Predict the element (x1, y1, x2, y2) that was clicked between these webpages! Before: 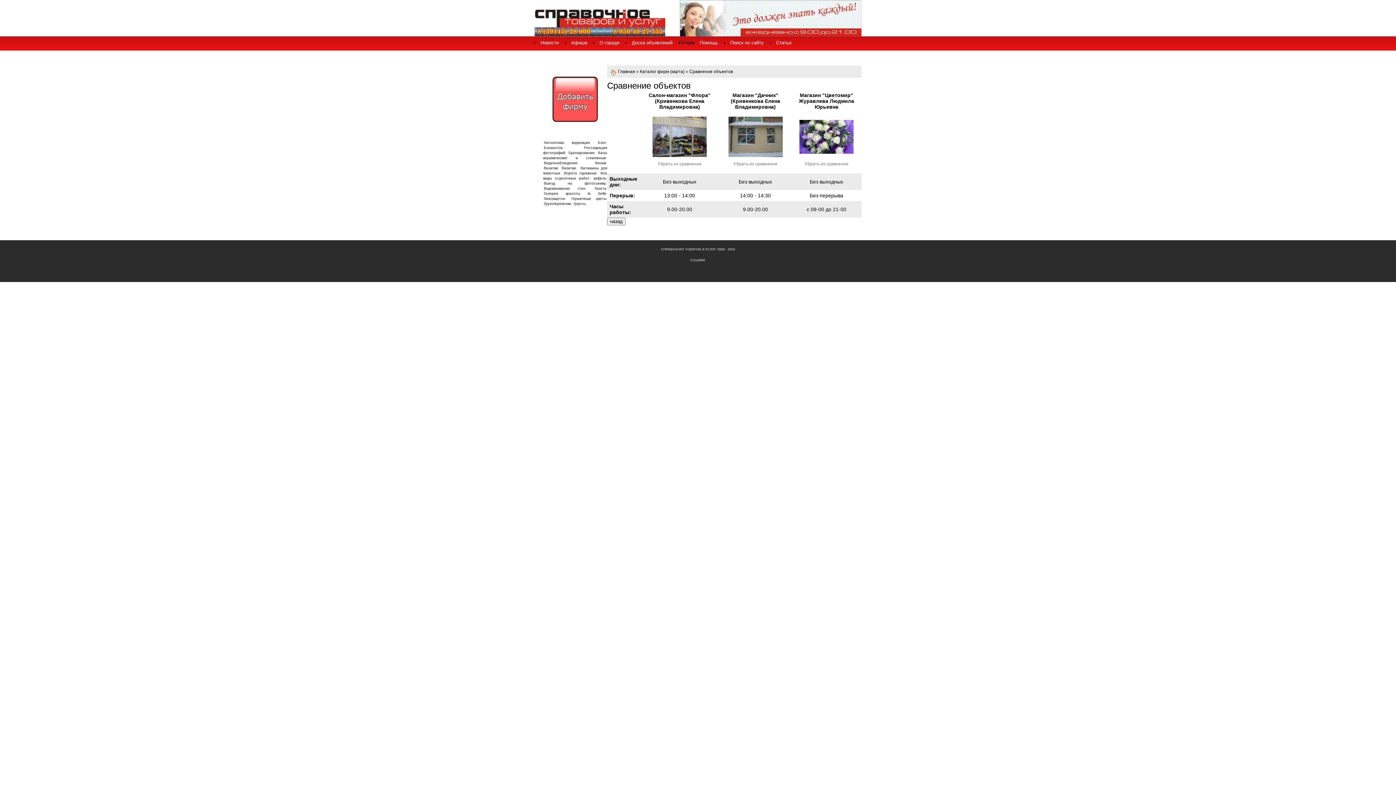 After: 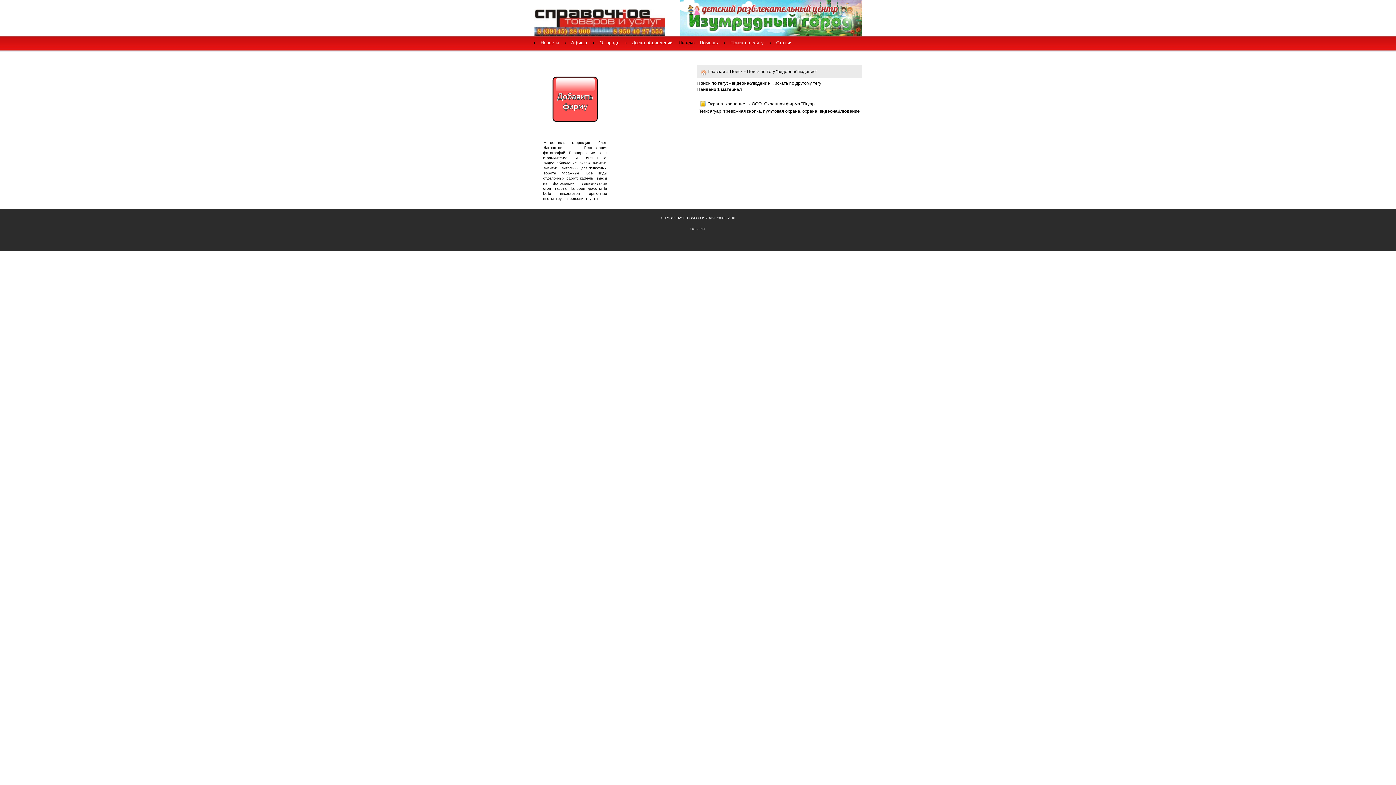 Action: bbox: (543, 160, 578, 165) label: Видеонаблюдение